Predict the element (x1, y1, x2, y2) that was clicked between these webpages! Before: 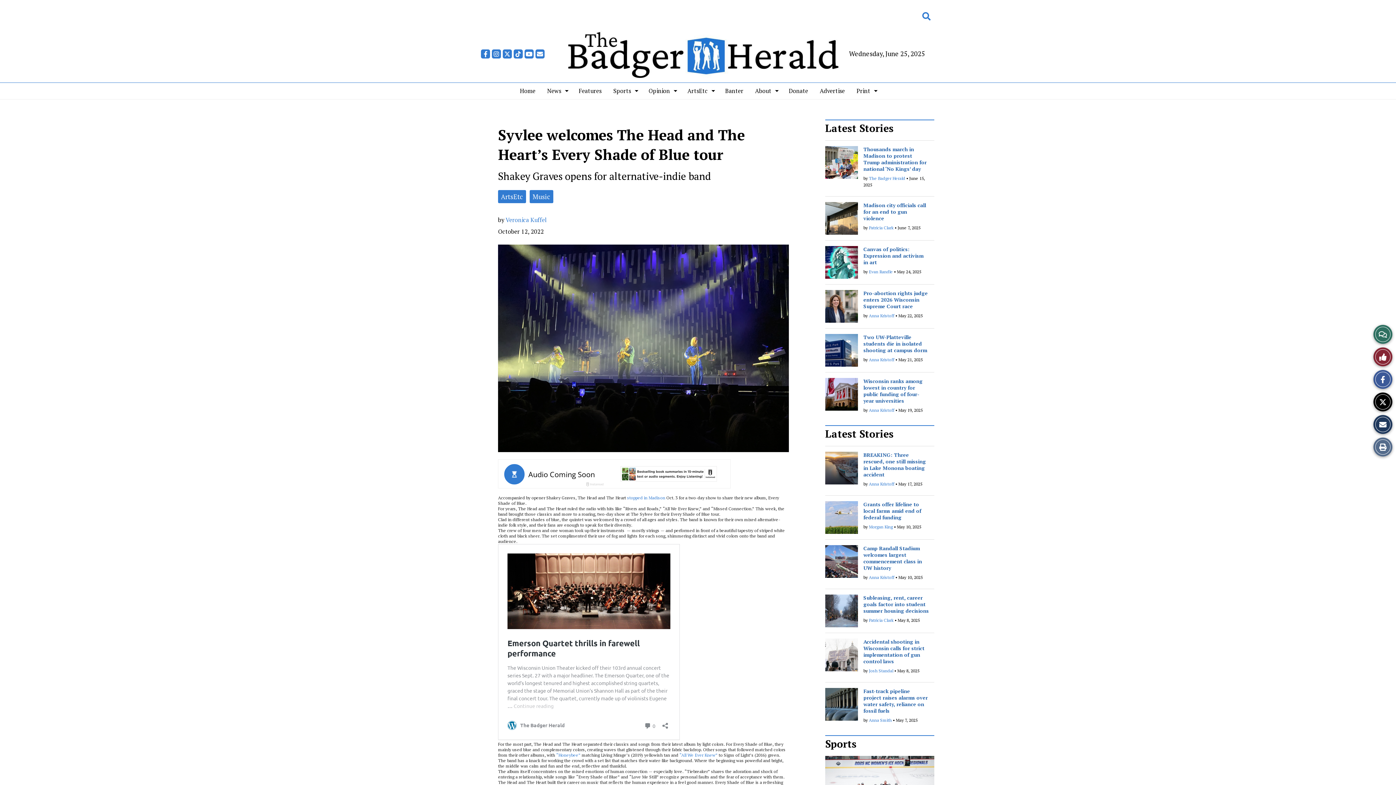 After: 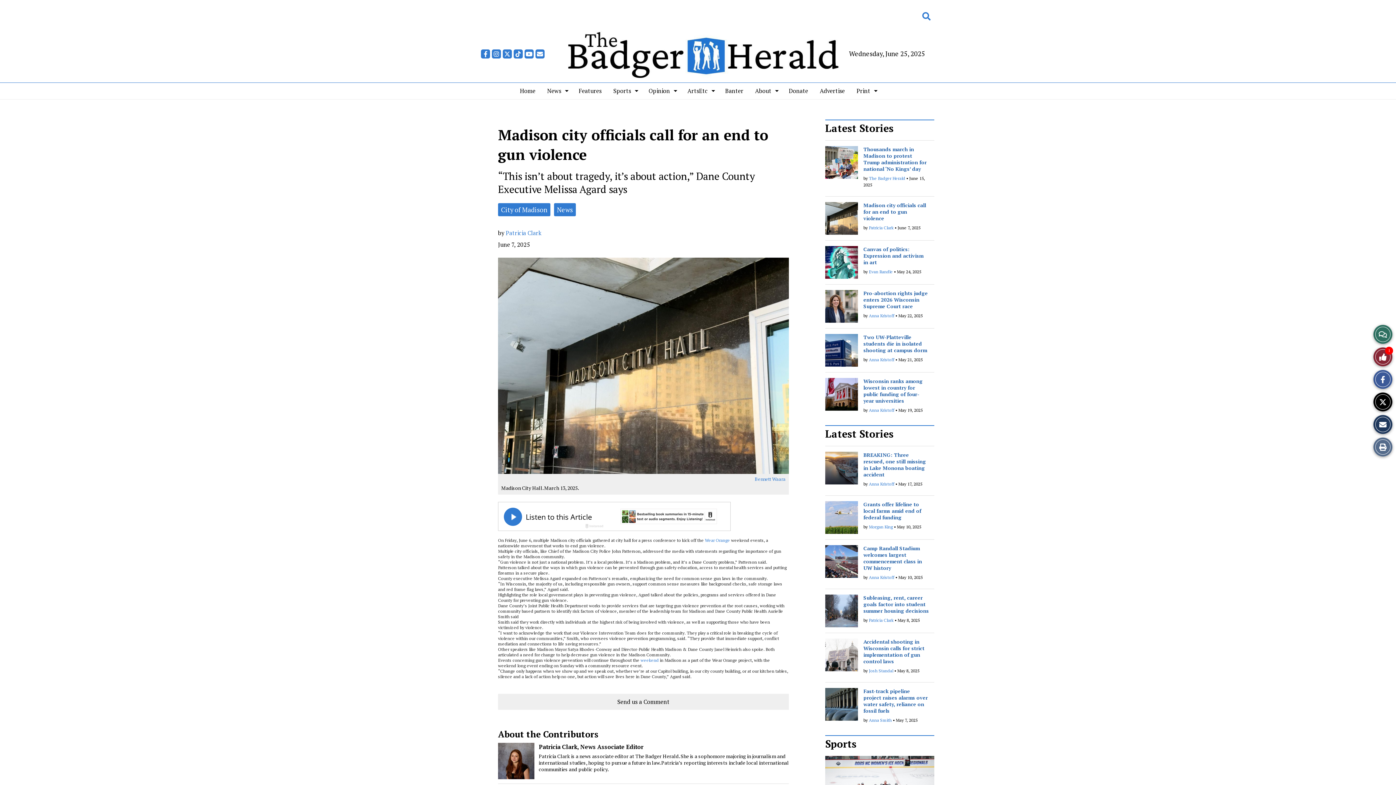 Action: label: Madison city officials call for an end to gun violence bbox: (863, 201, 926, 221)